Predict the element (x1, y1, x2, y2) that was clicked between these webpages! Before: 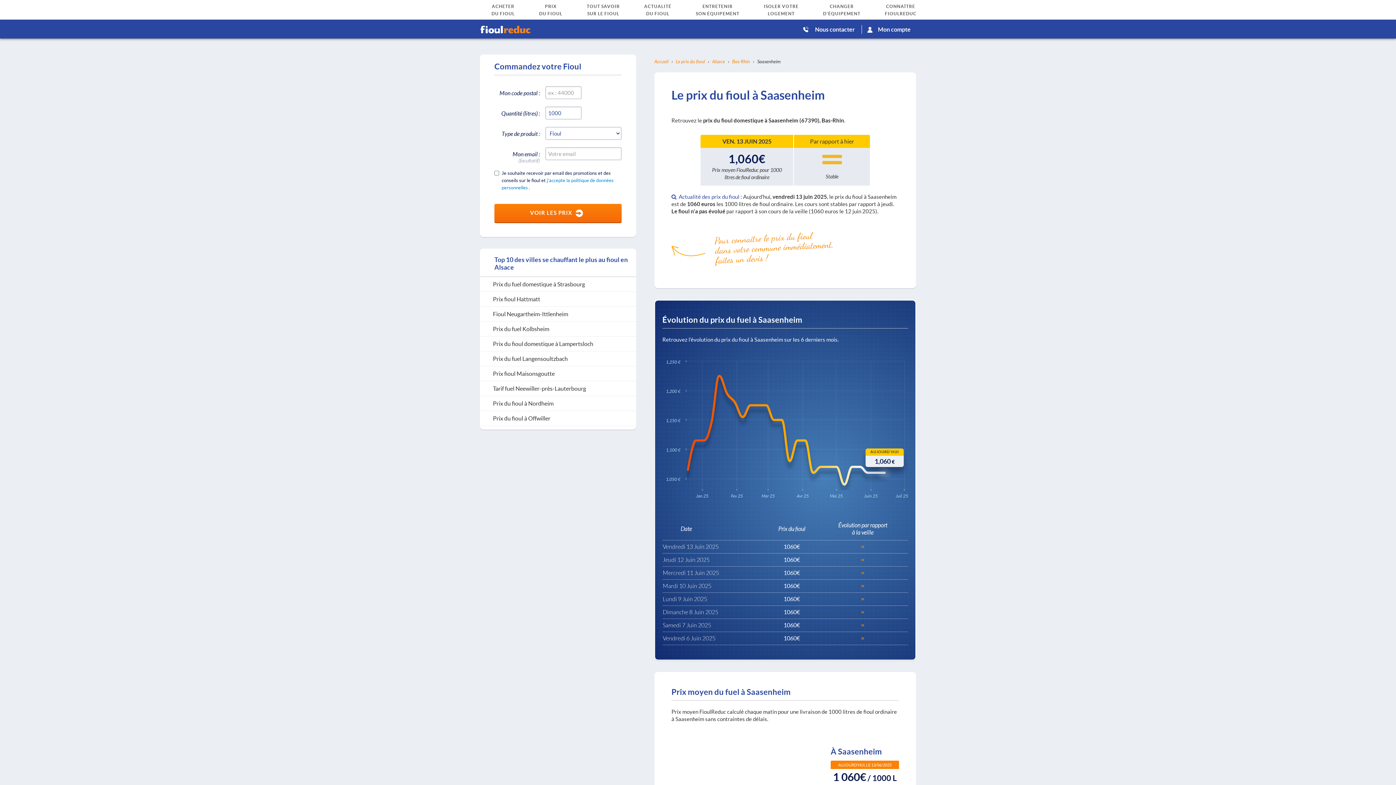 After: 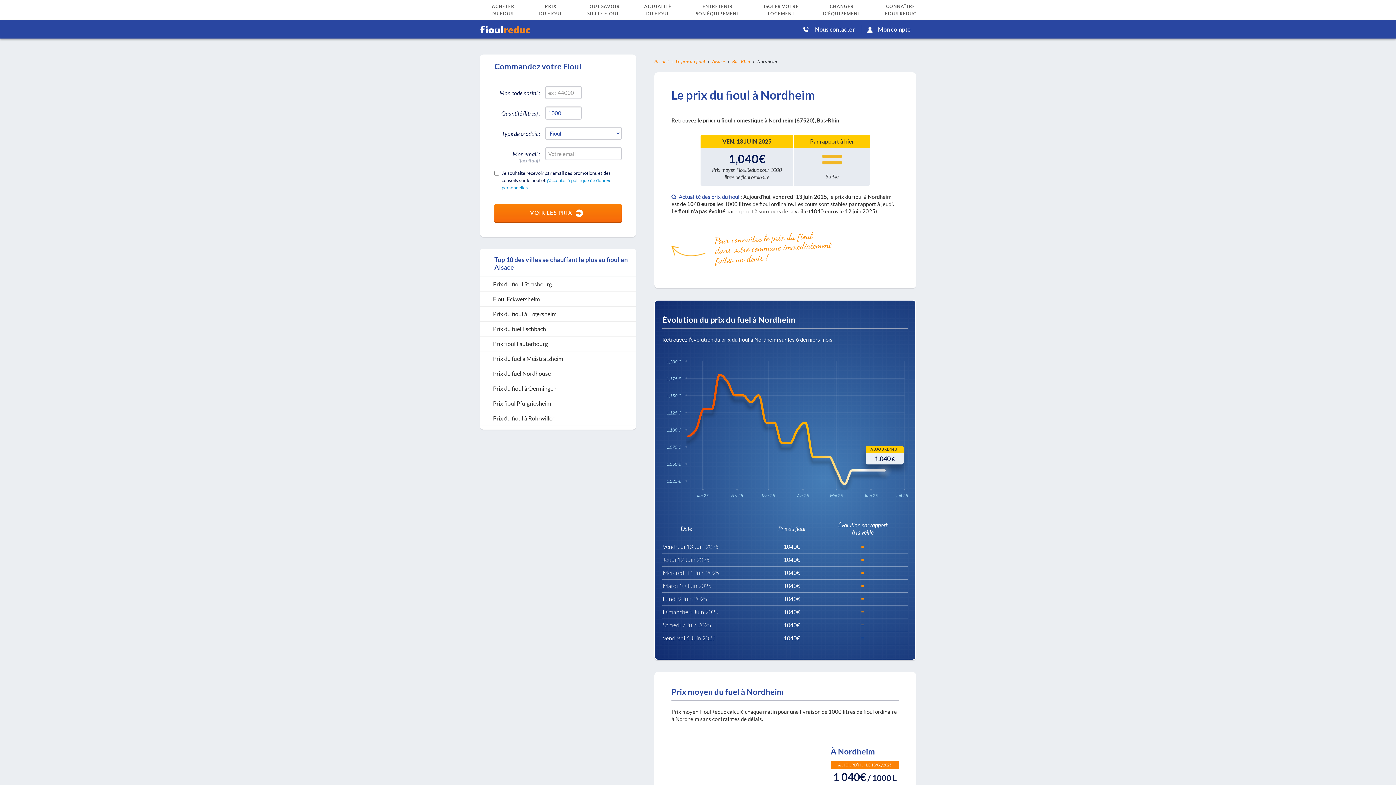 Action: label: Prix du fioul à Nordheim bbox: (480, 396, 636, 411)